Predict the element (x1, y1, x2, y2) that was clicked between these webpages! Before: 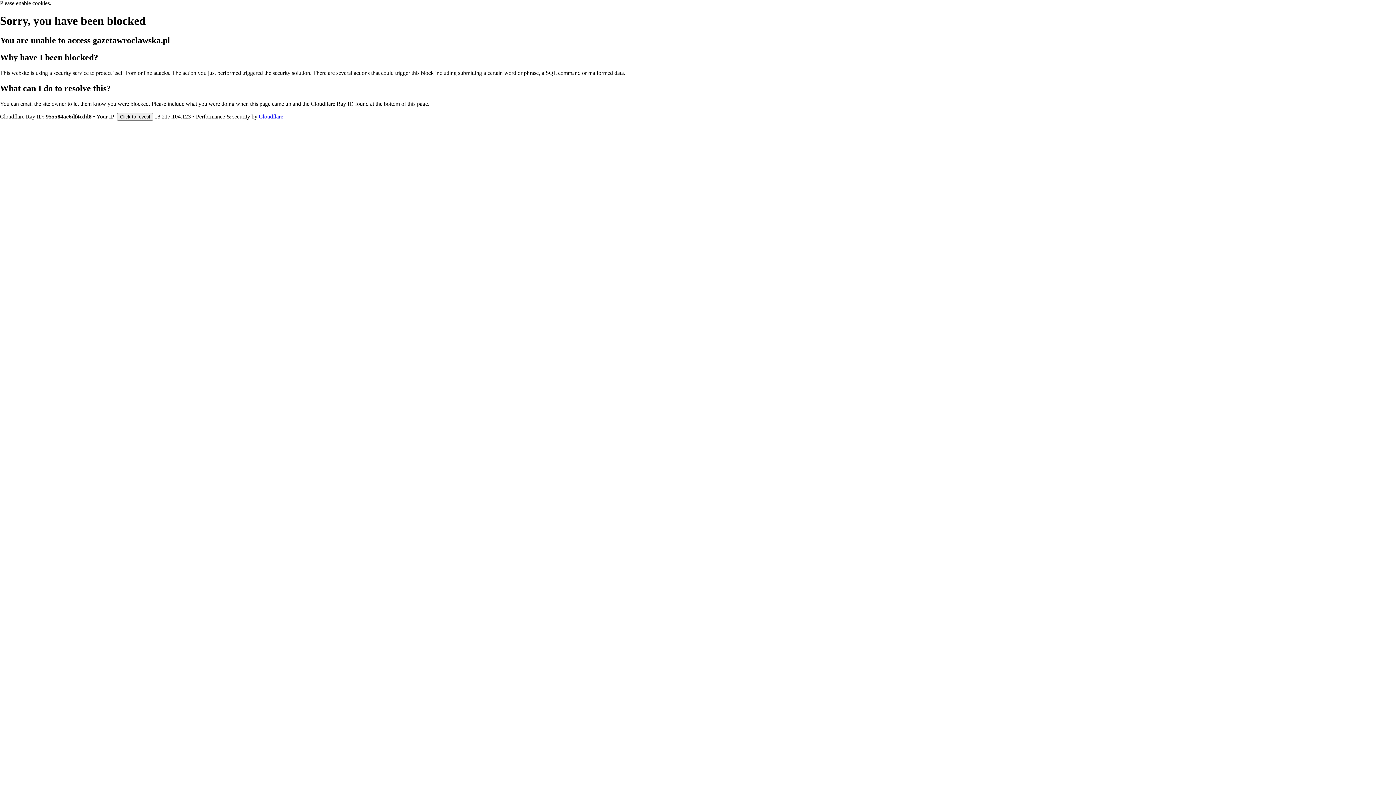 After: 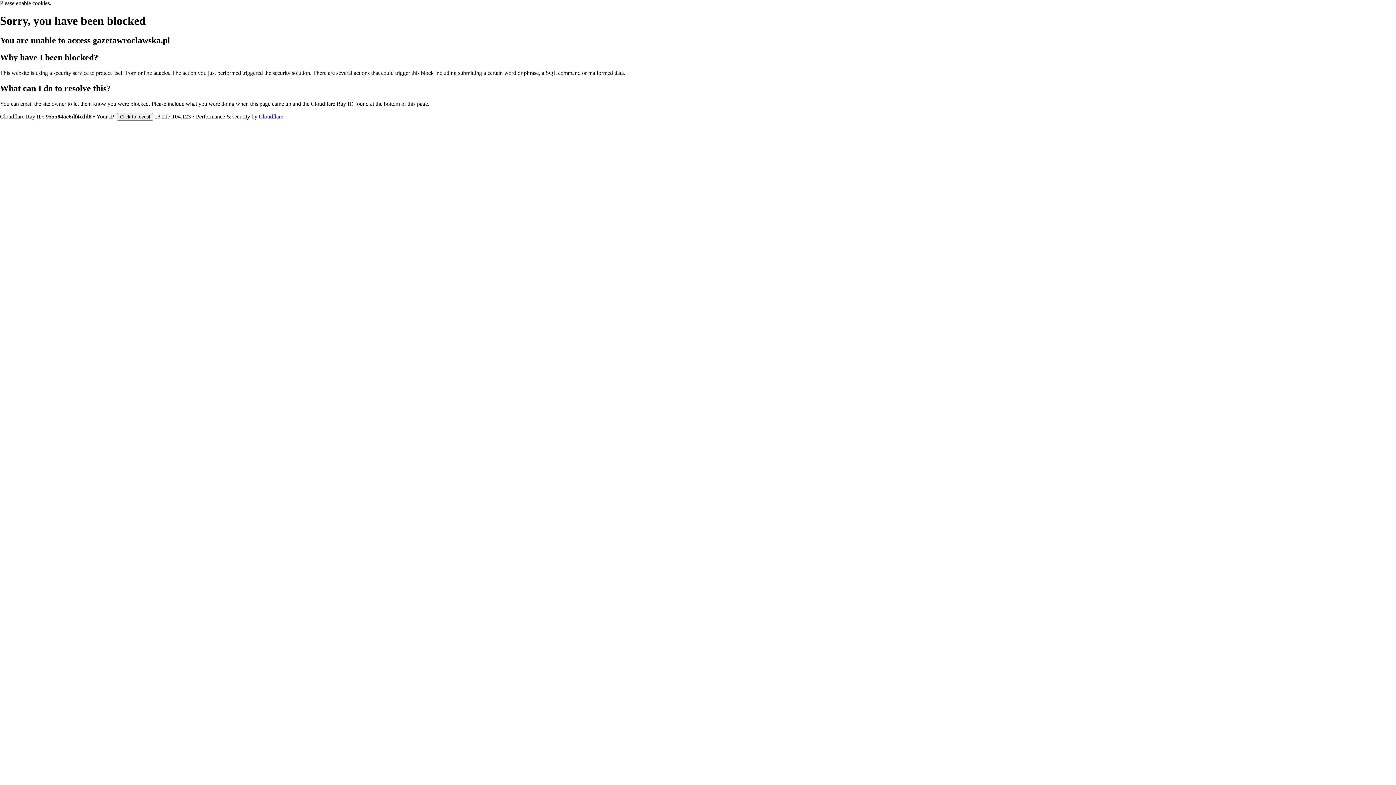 Action: bbox: (258, 113, 283, 119) label: Cloudflare